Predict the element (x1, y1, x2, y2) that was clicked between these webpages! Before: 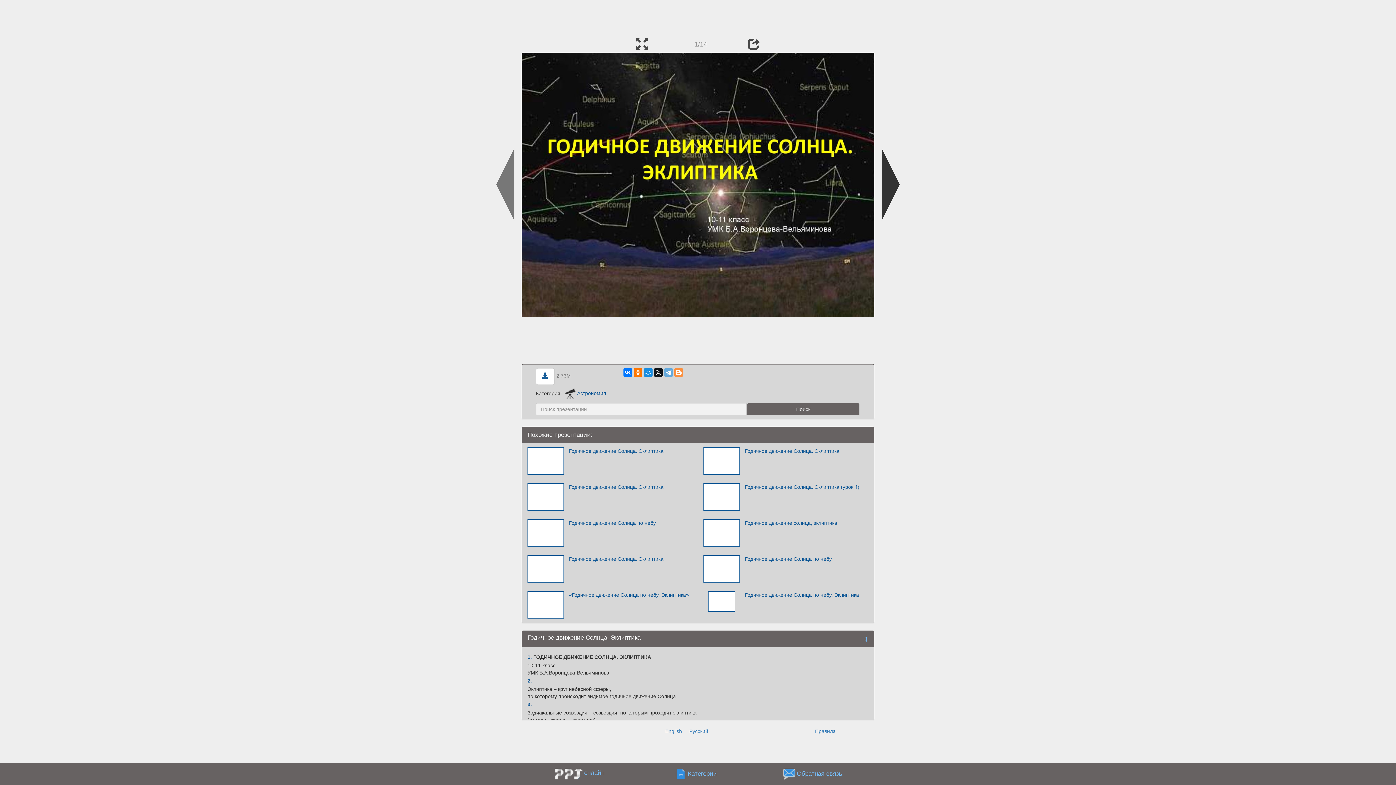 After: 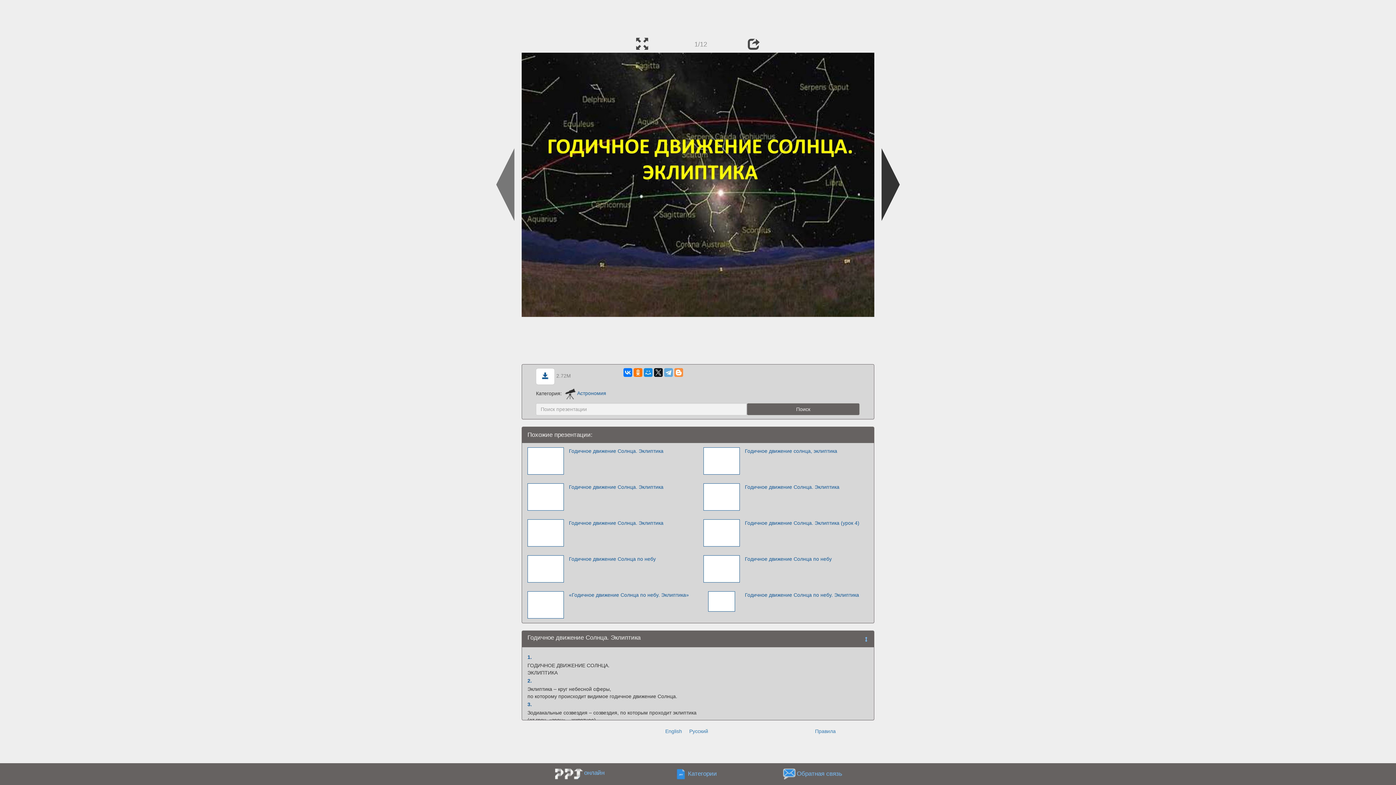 Action: bbox: (527, 565, 563, 571)